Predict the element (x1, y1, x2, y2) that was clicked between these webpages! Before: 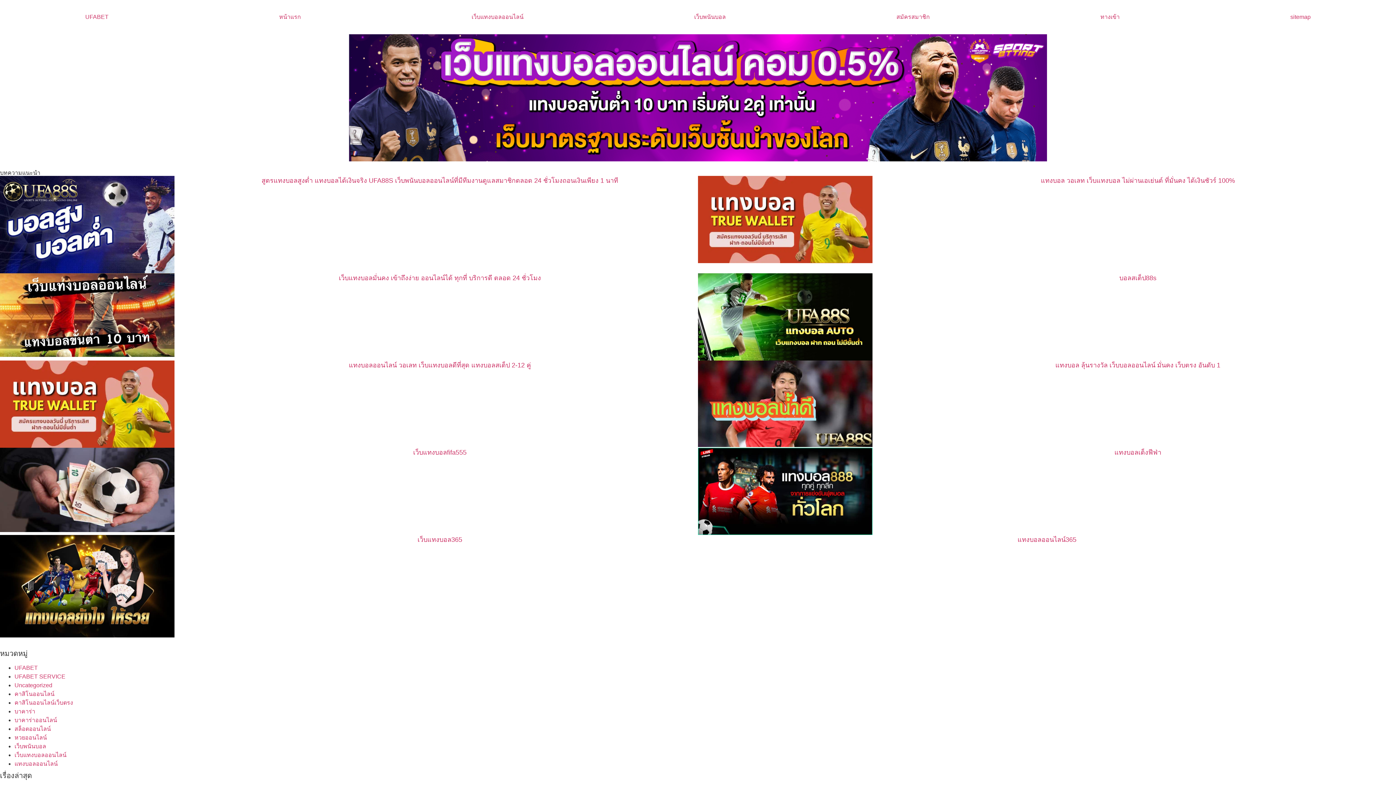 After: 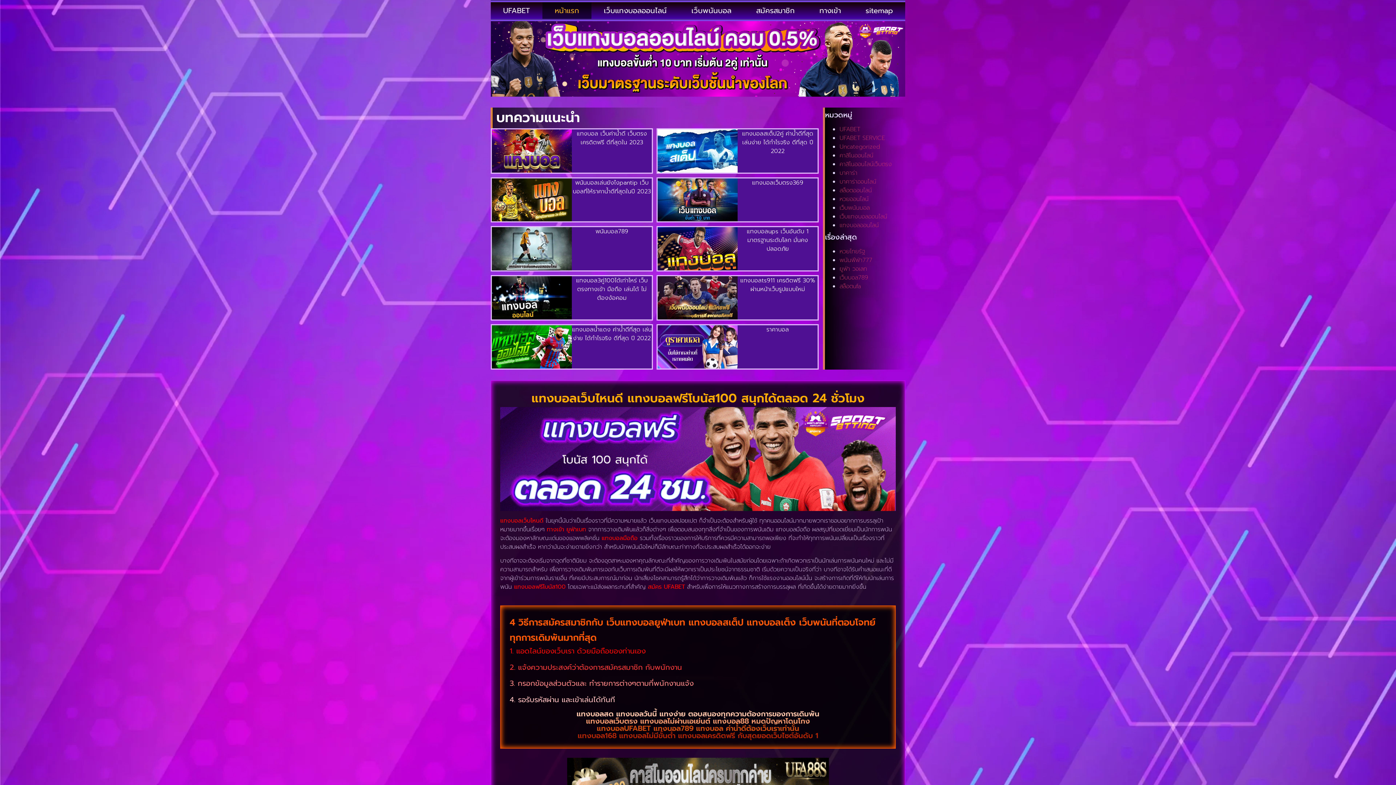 Action: label: หน้าแรก bbox: (193, 8, 386, 25)